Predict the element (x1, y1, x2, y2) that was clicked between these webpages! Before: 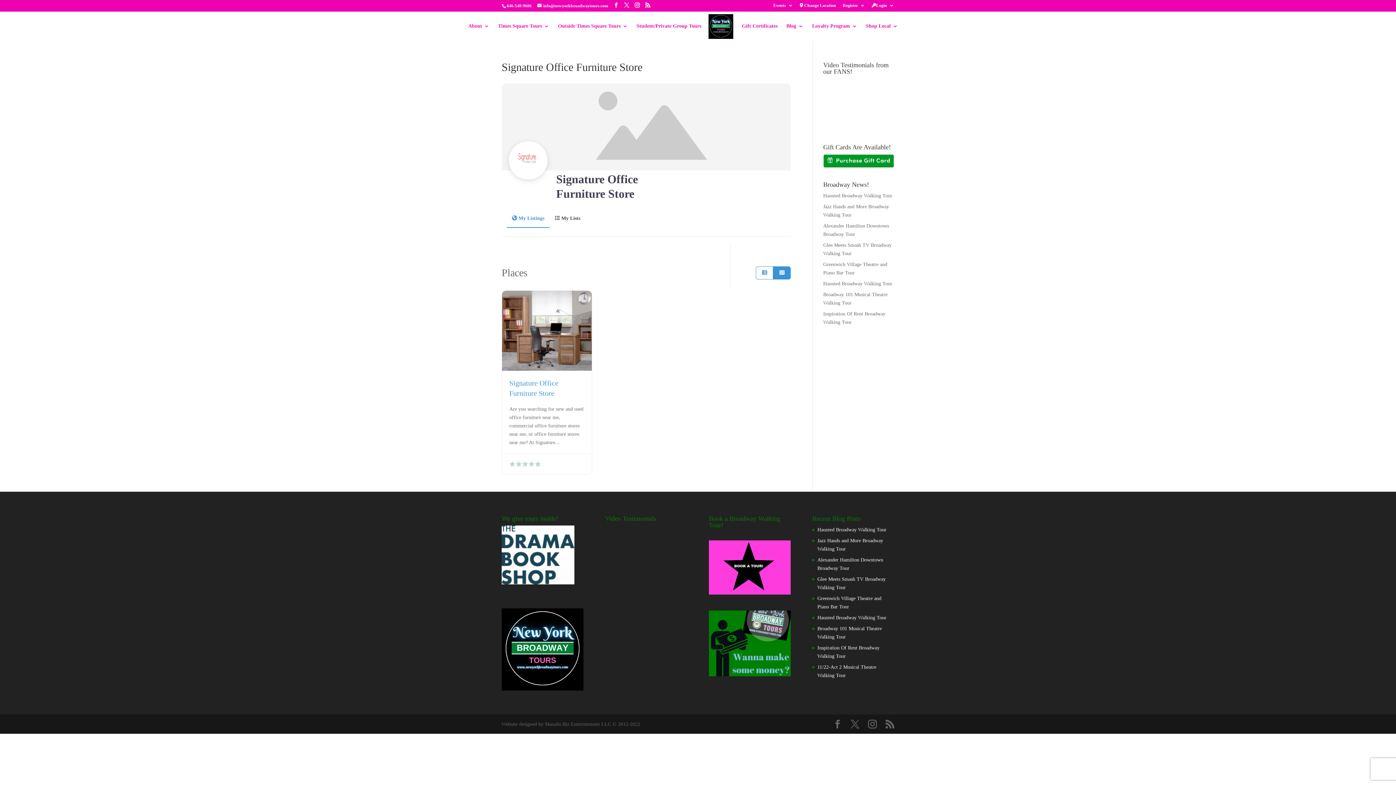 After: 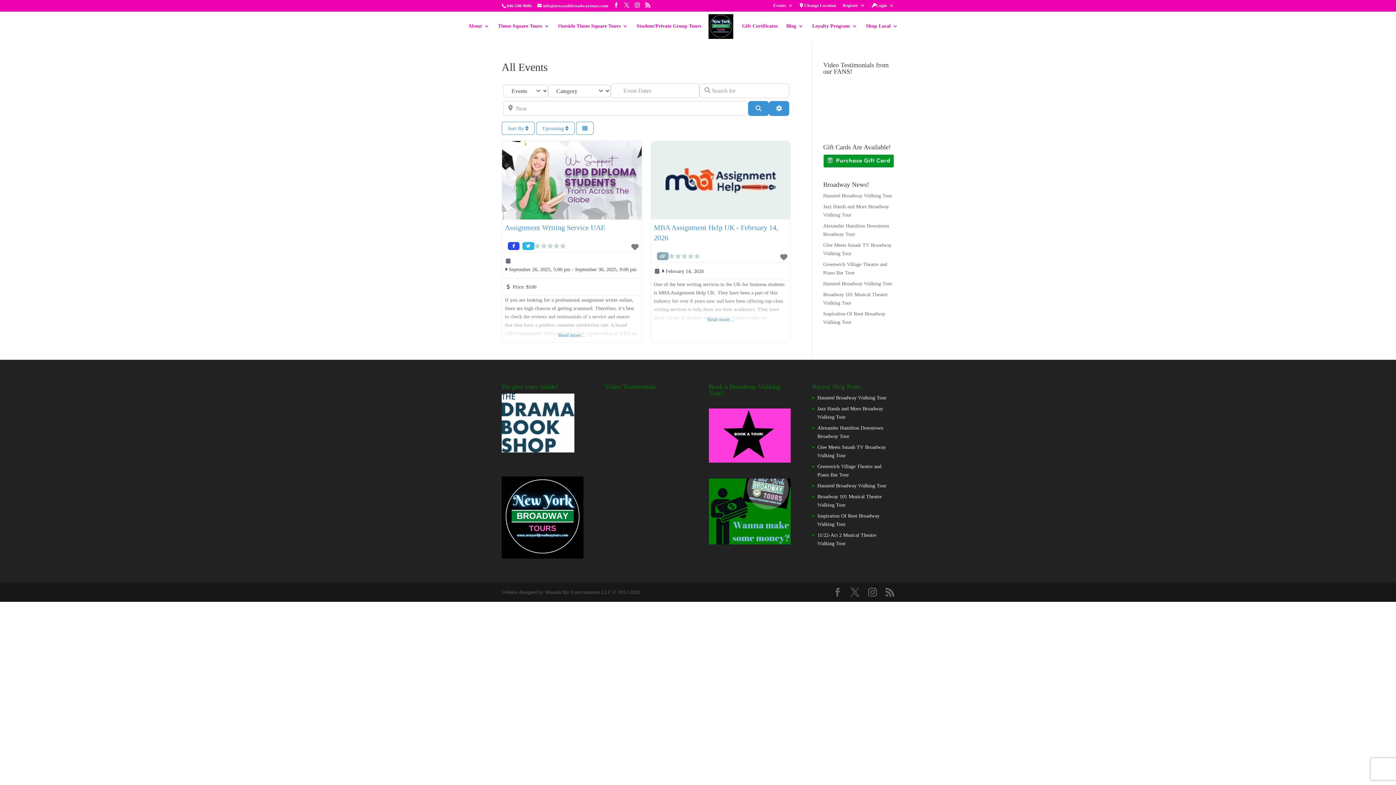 Action: bbox: (773, 3, 793, 10) label: Events